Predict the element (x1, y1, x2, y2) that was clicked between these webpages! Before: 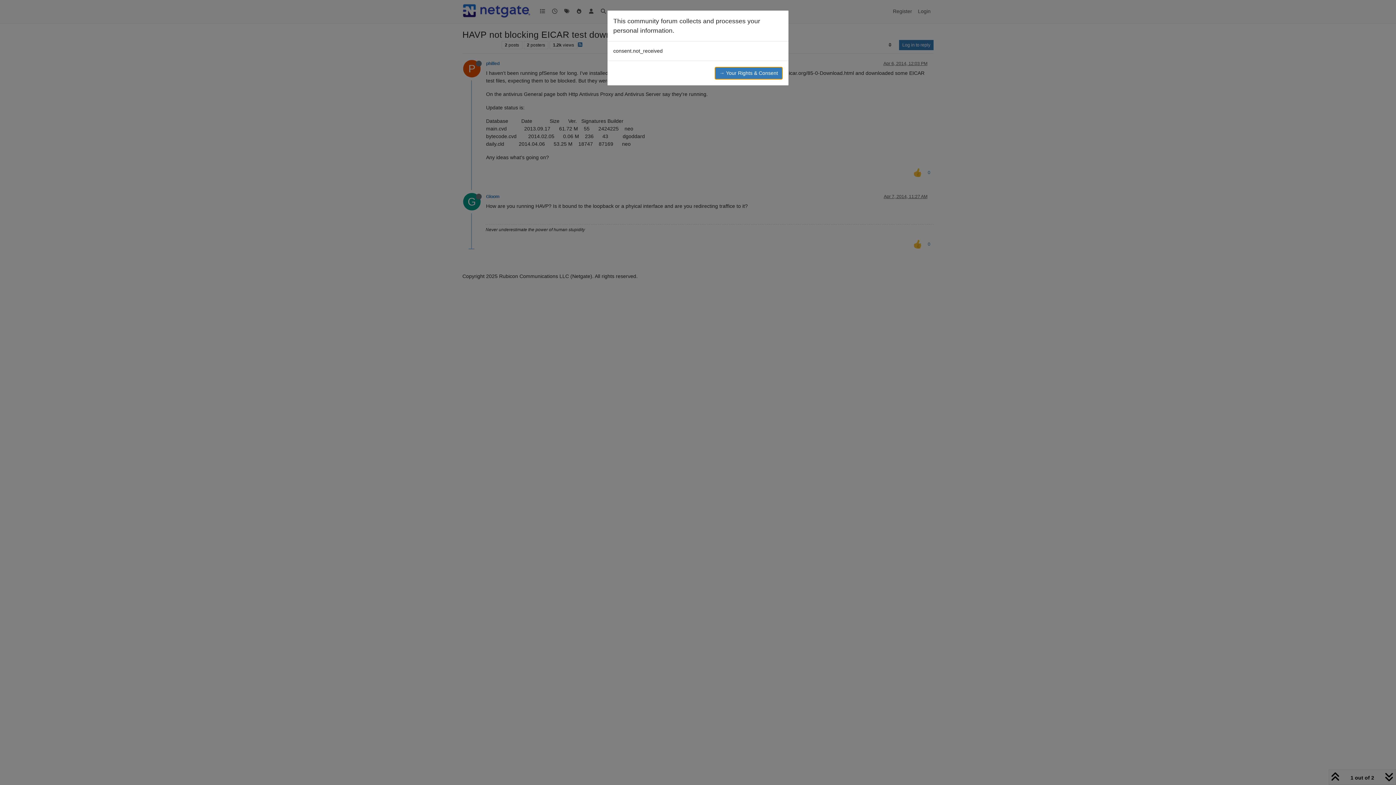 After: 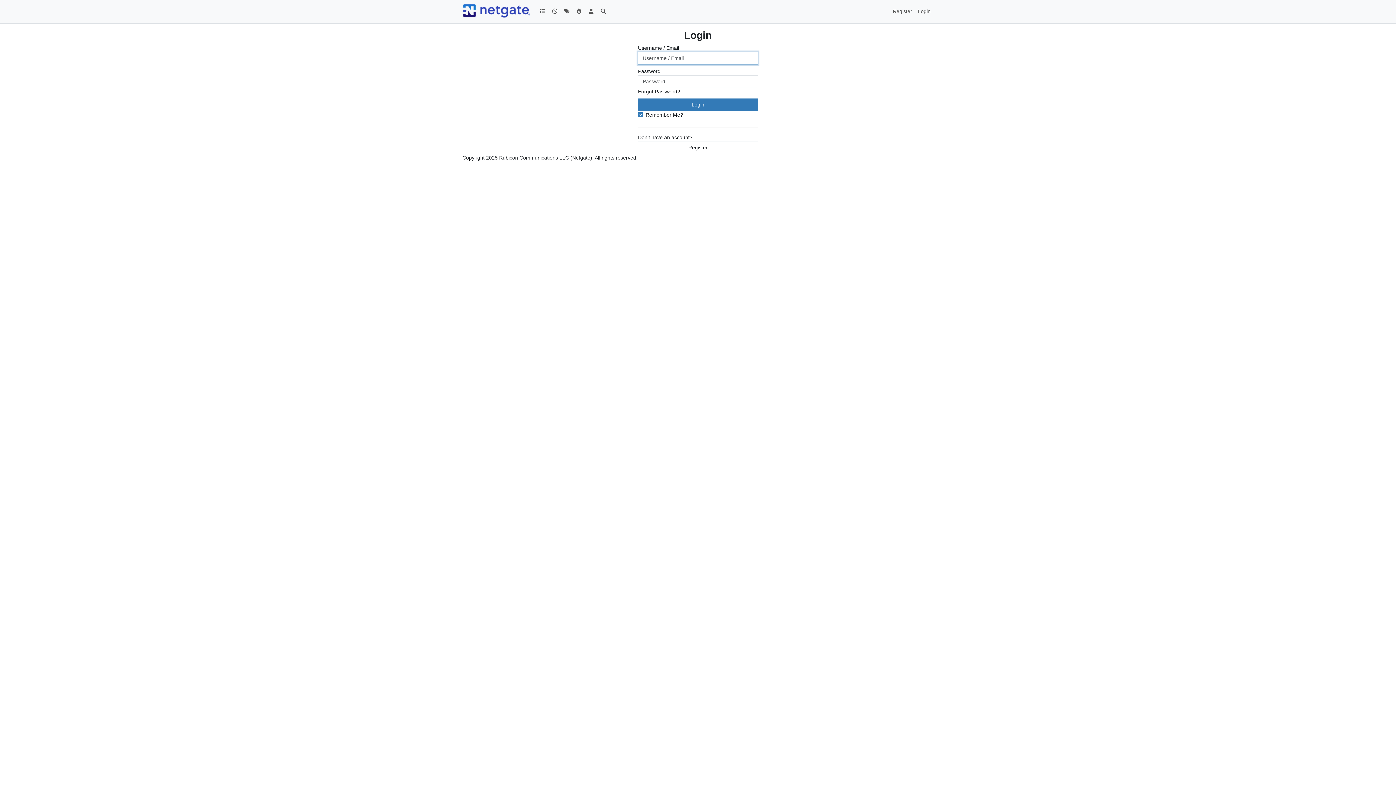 Action: bbox: (714, 66, 782, 79) label: → Your Rights & Consent